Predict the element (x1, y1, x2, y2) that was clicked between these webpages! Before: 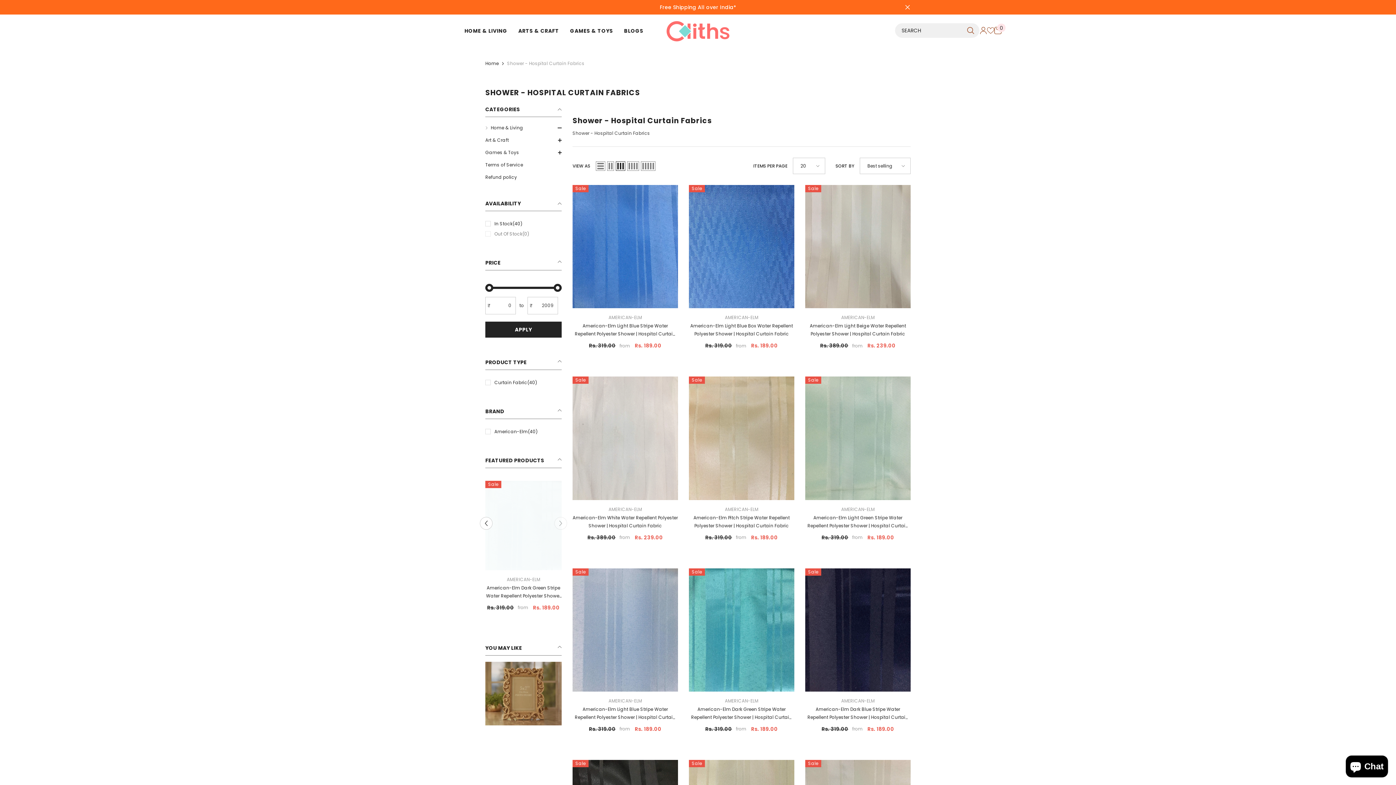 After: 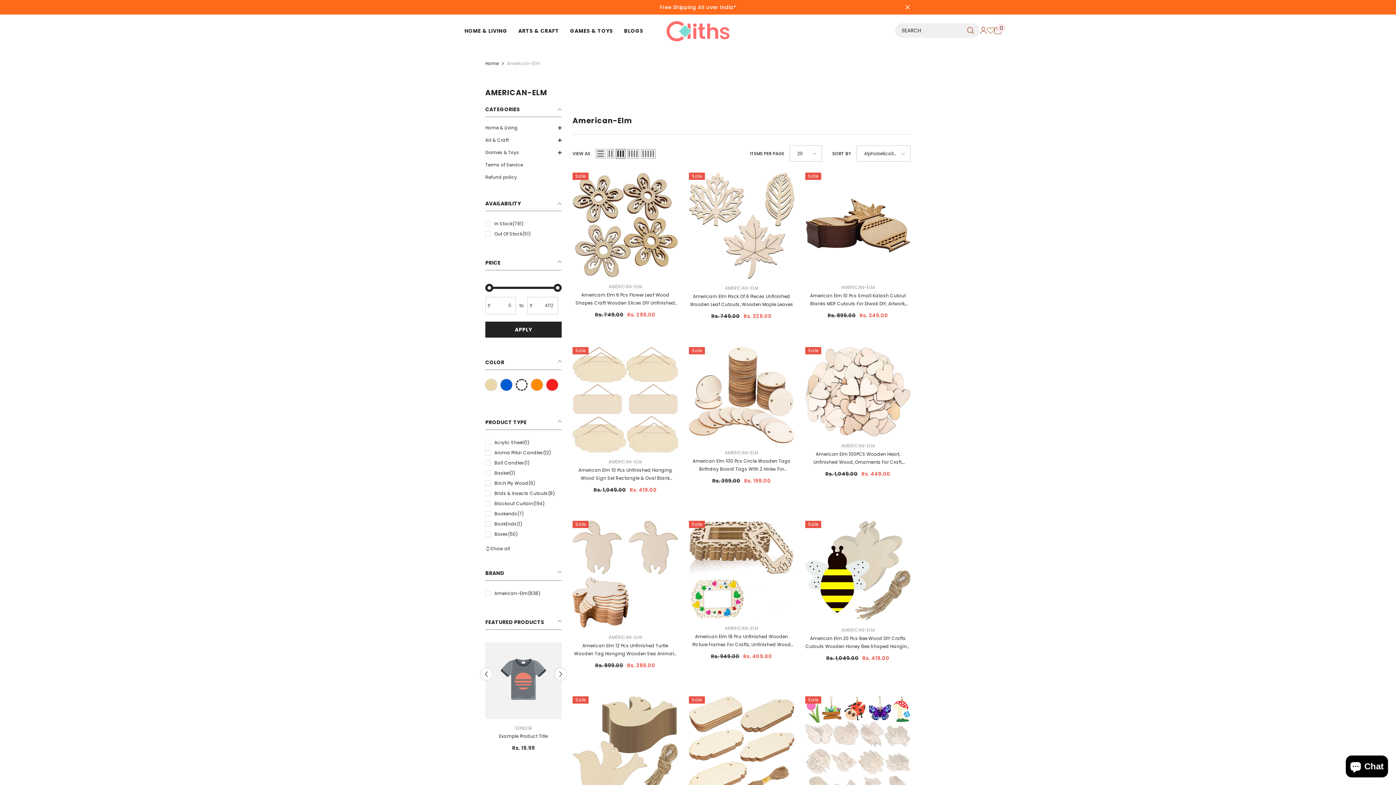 Action: label: AMERICAN-ELM bbox: (608, 506, 642, 512)